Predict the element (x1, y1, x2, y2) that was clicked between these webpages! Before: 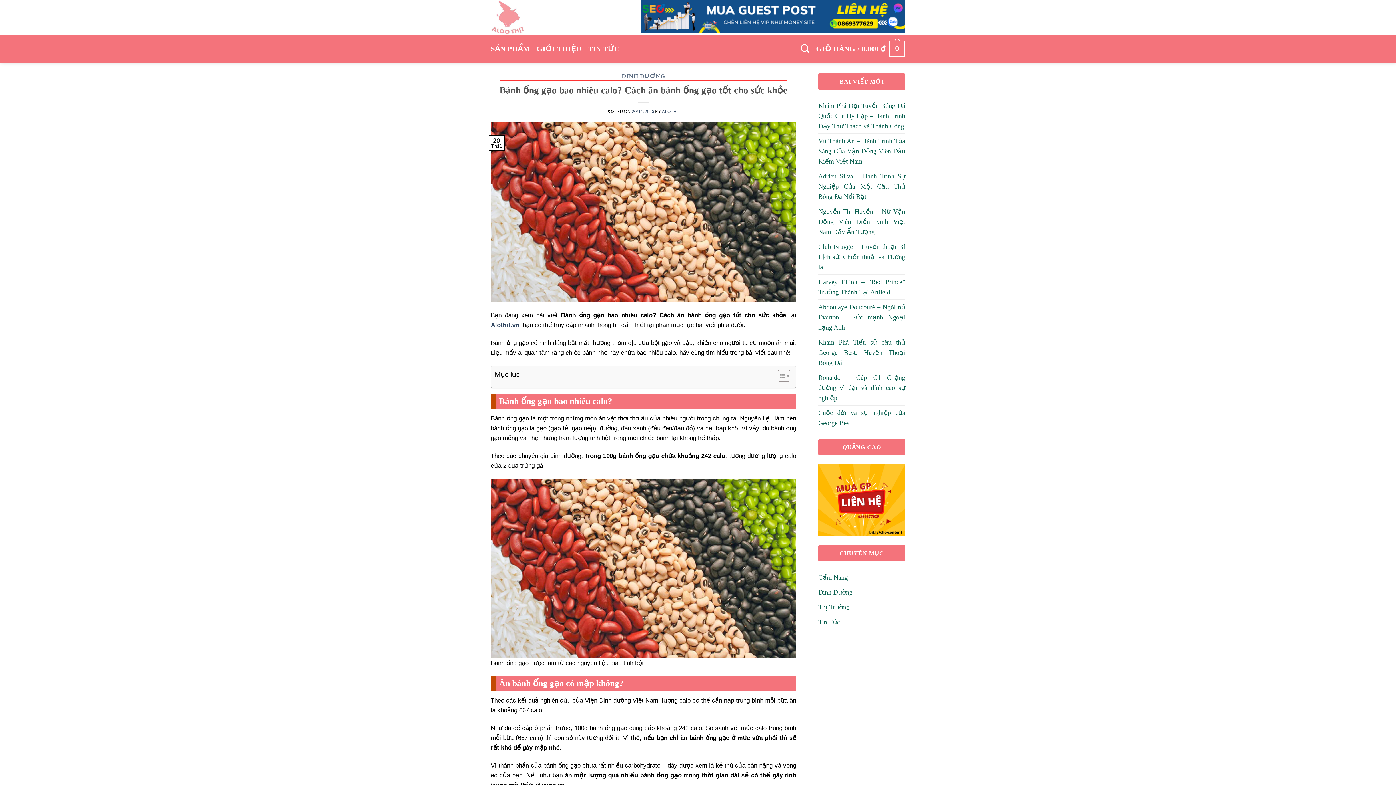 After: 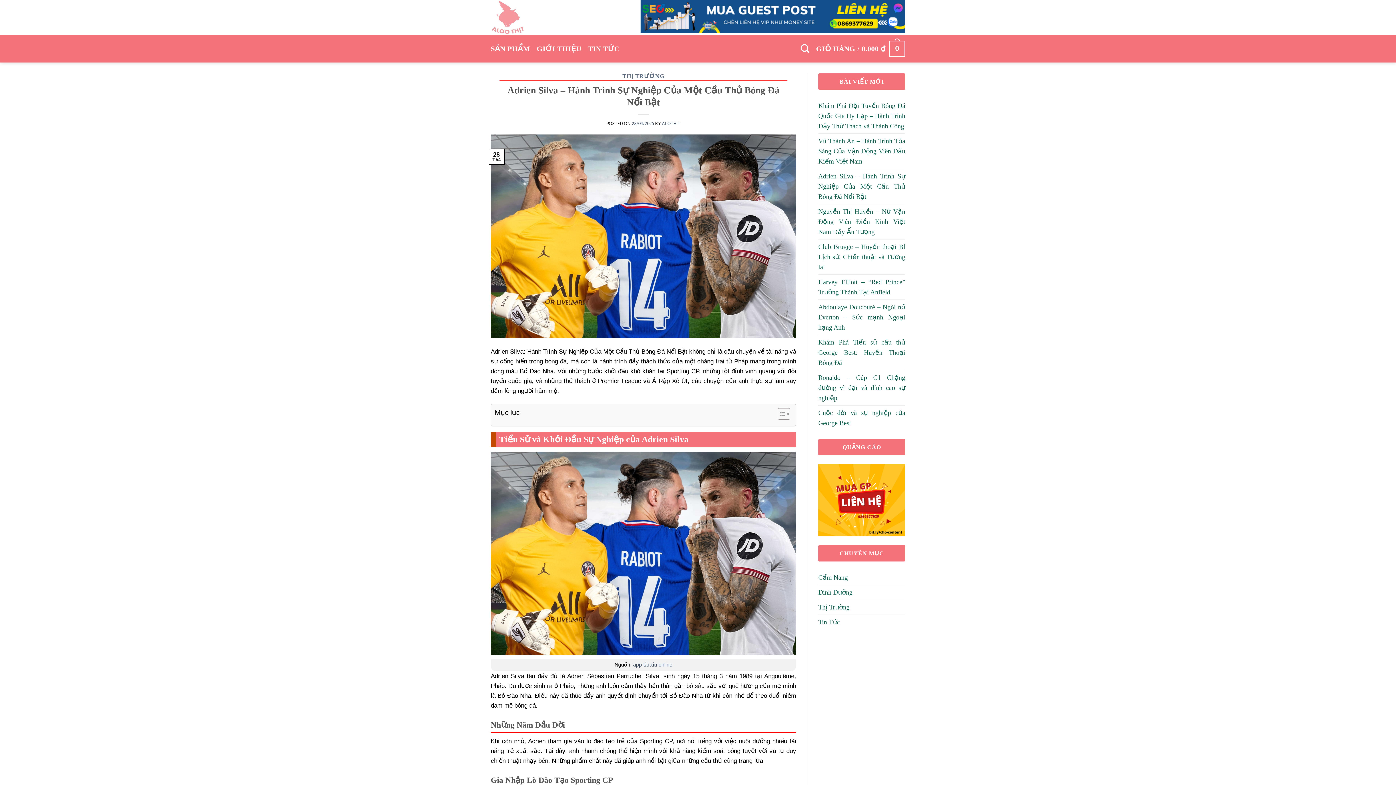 Action: bbox: (818, 169, 905, 204) label: Adrien Silva – Hành Trình Sự Nghiệp Của Một Cầu Thủ Bóng Đá Nổi Bật